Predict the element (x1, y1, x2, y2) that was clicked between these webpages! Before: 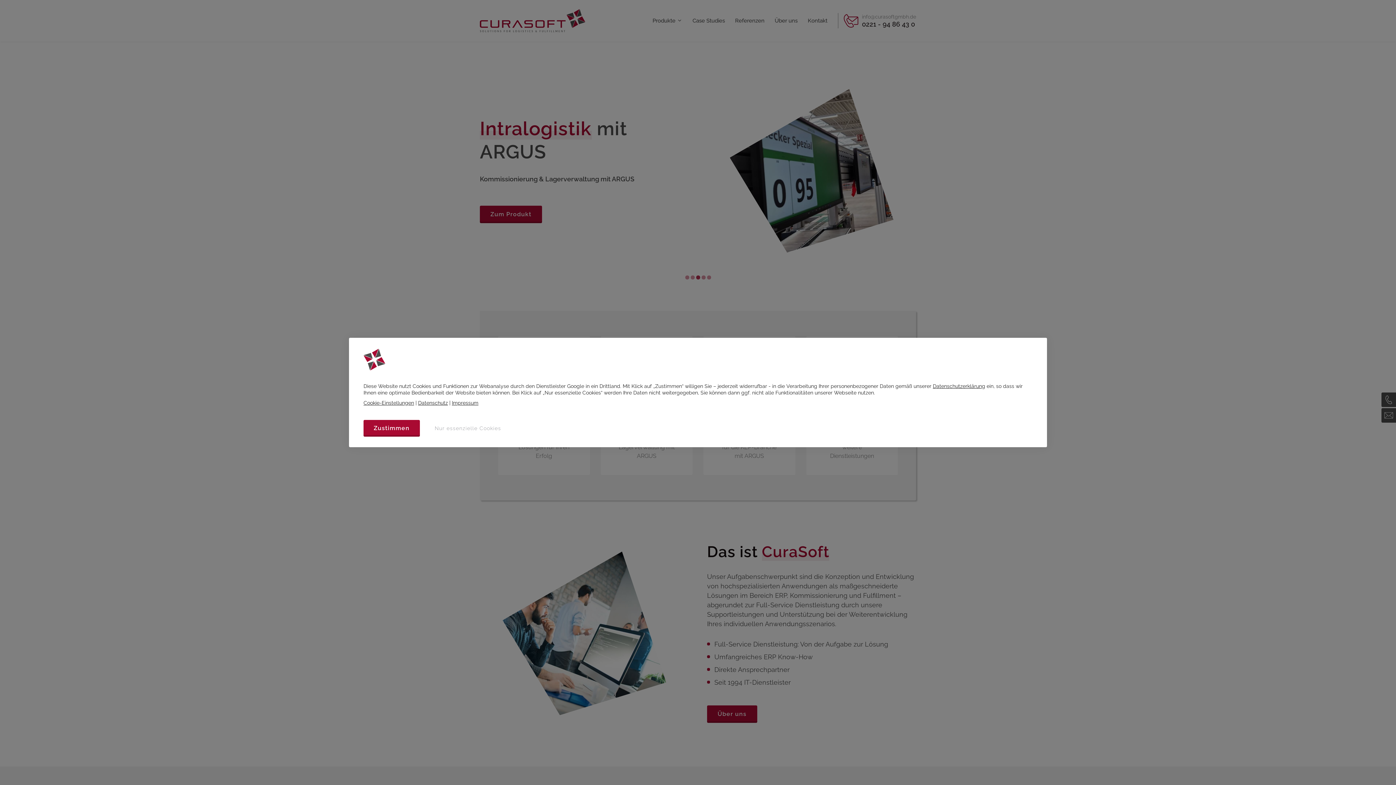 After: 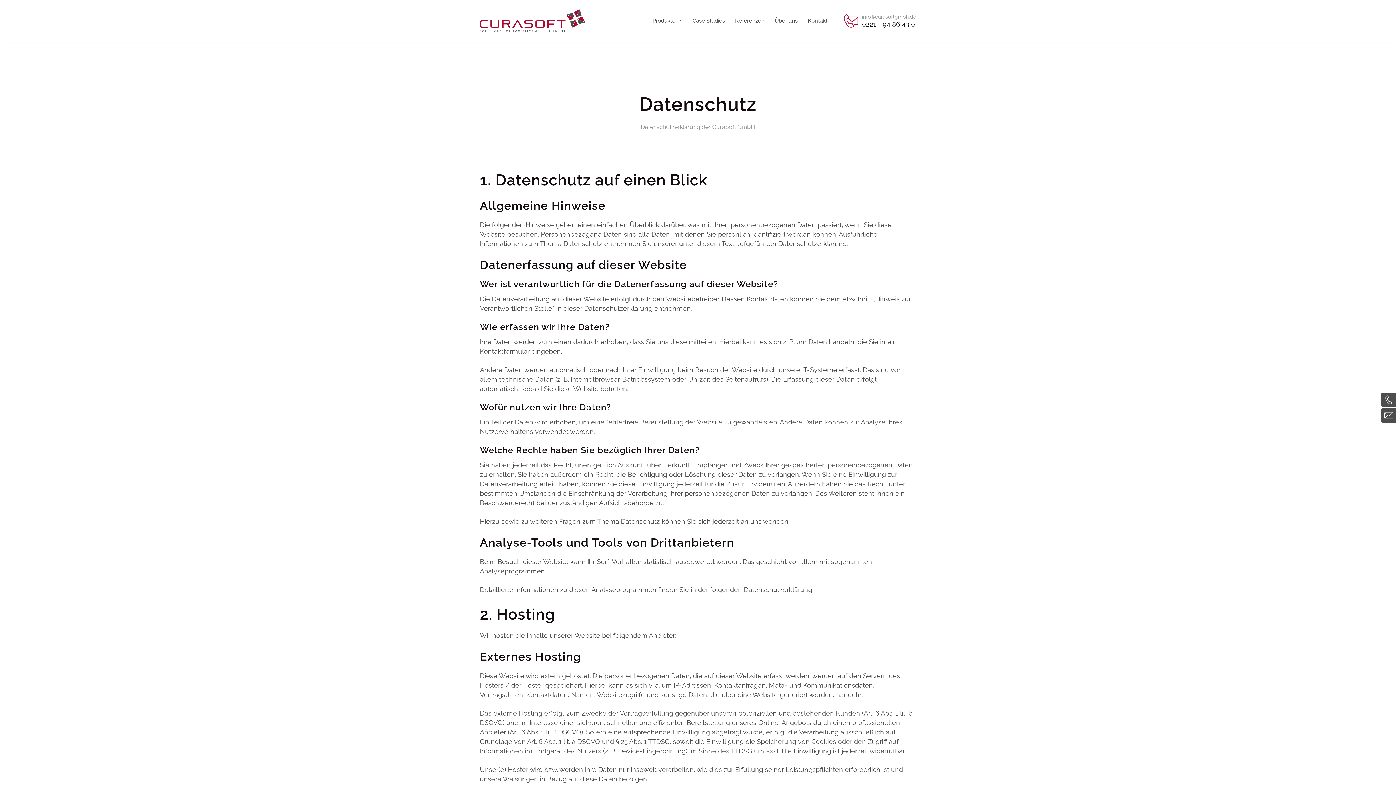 Action: label: Datenschutzerklärung bbox: (933, 383, 985, 389)